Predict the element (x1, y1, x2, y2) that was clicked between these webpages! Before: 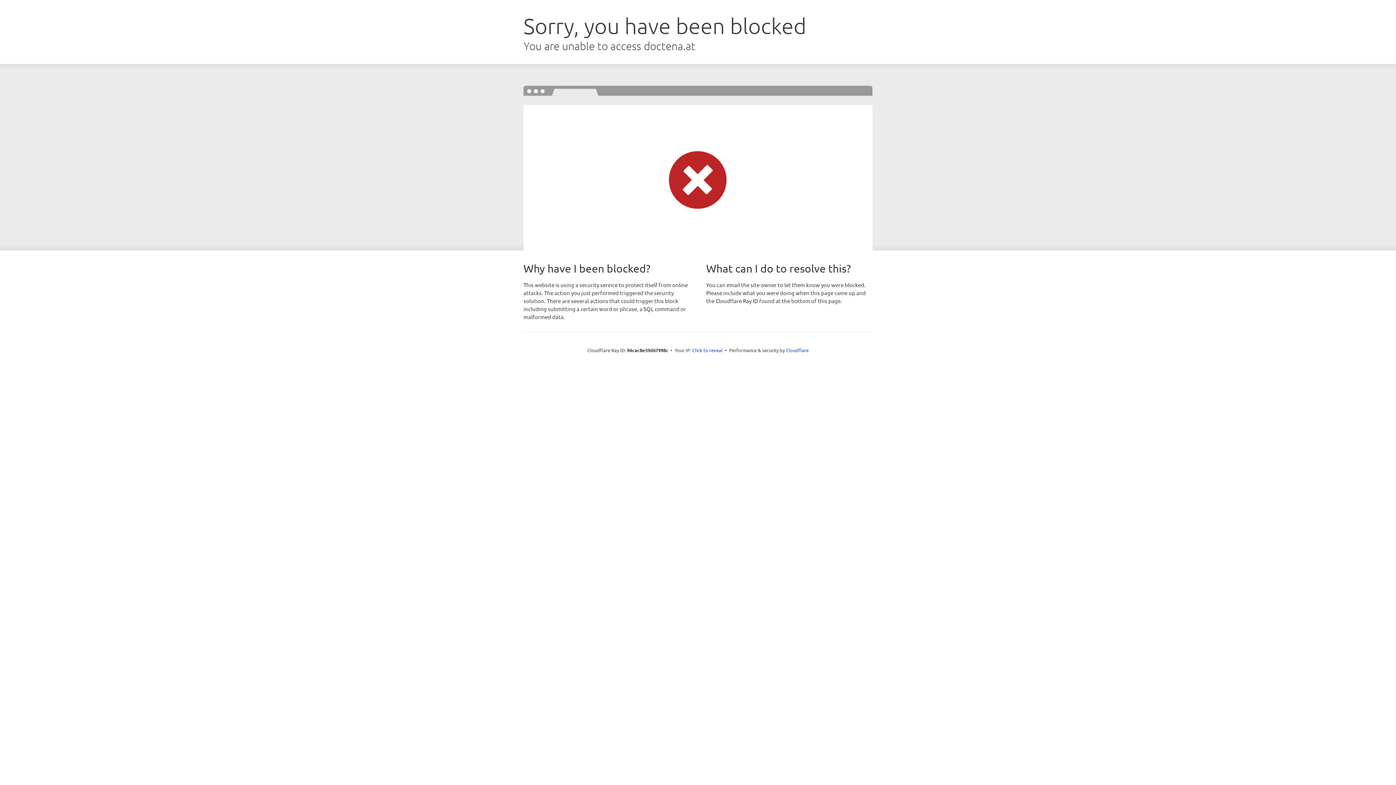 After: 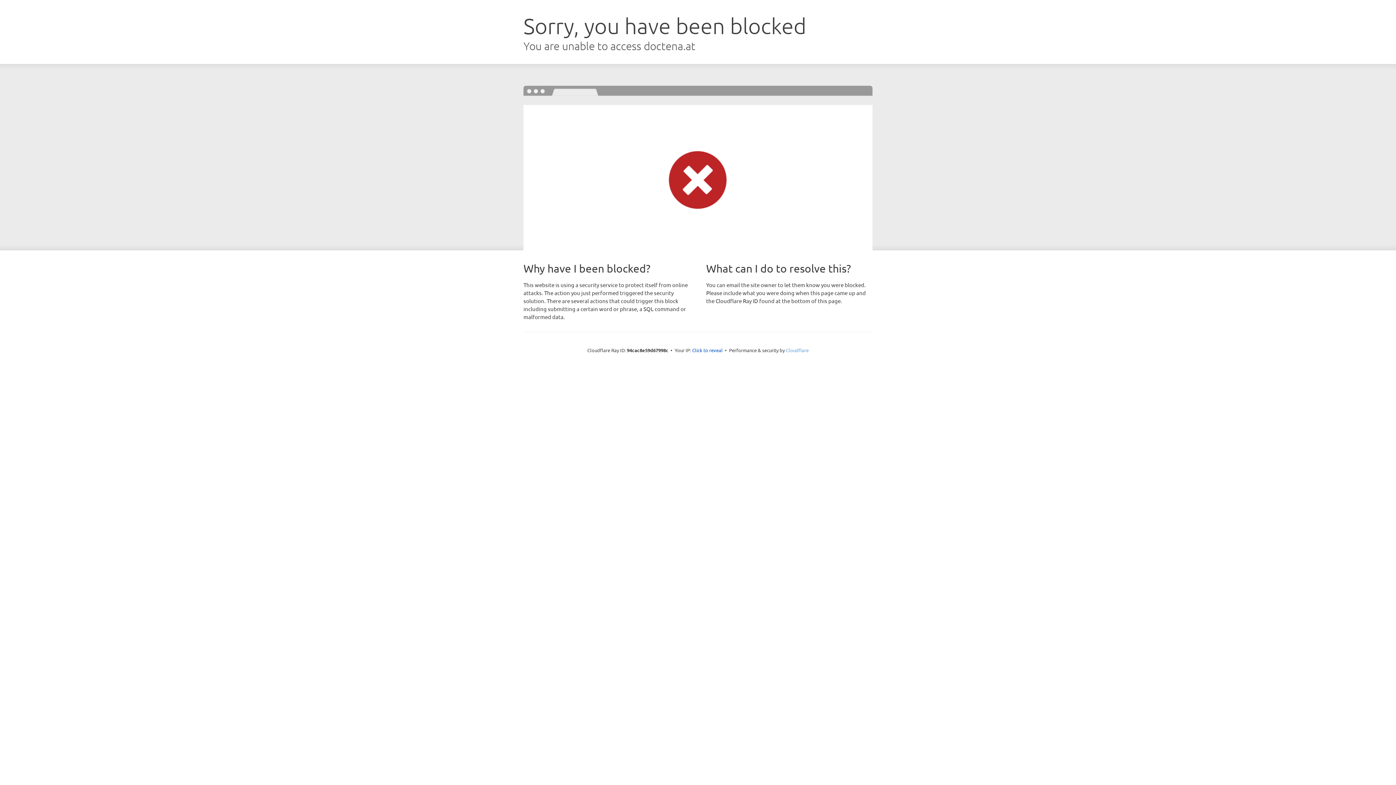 Action: bbox: (786, 347, 808, 353) label: Cloudflare